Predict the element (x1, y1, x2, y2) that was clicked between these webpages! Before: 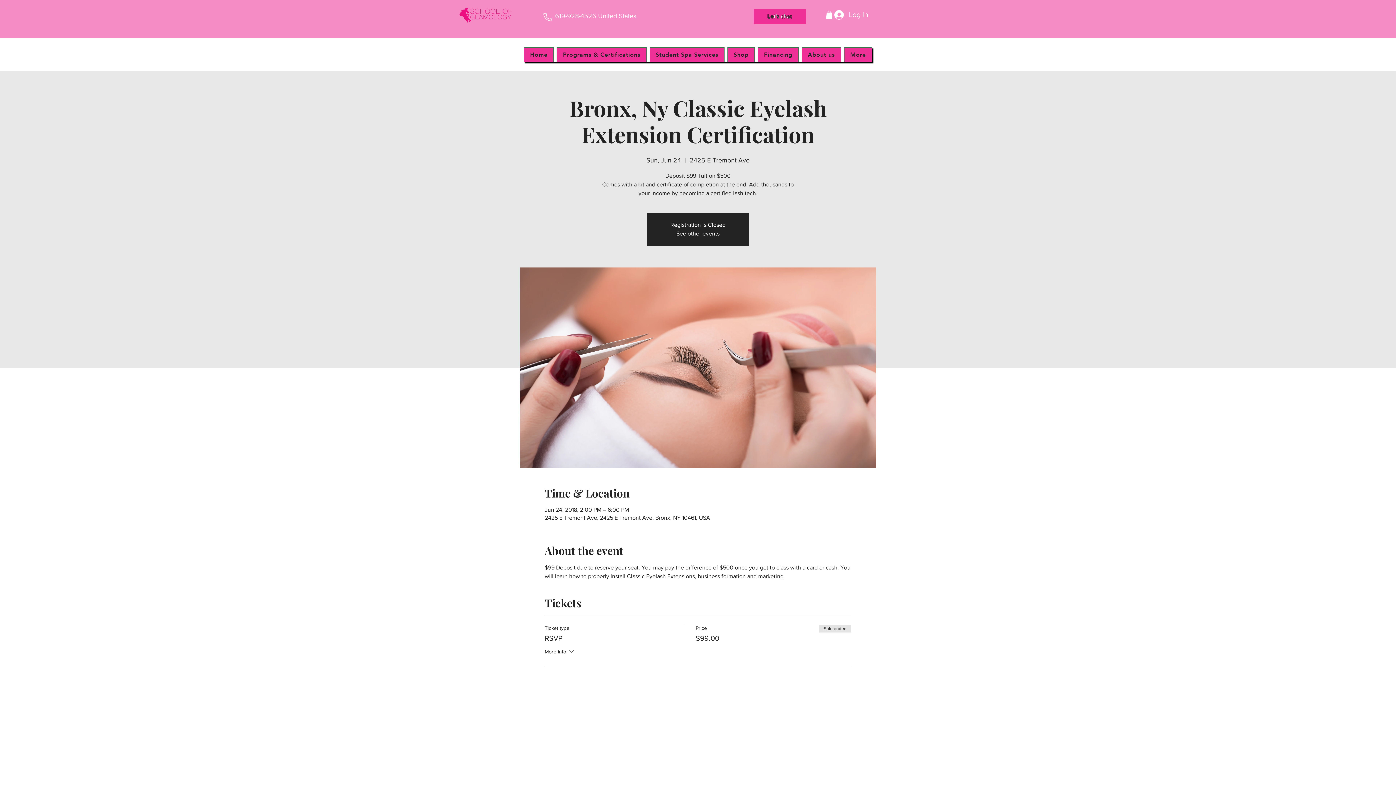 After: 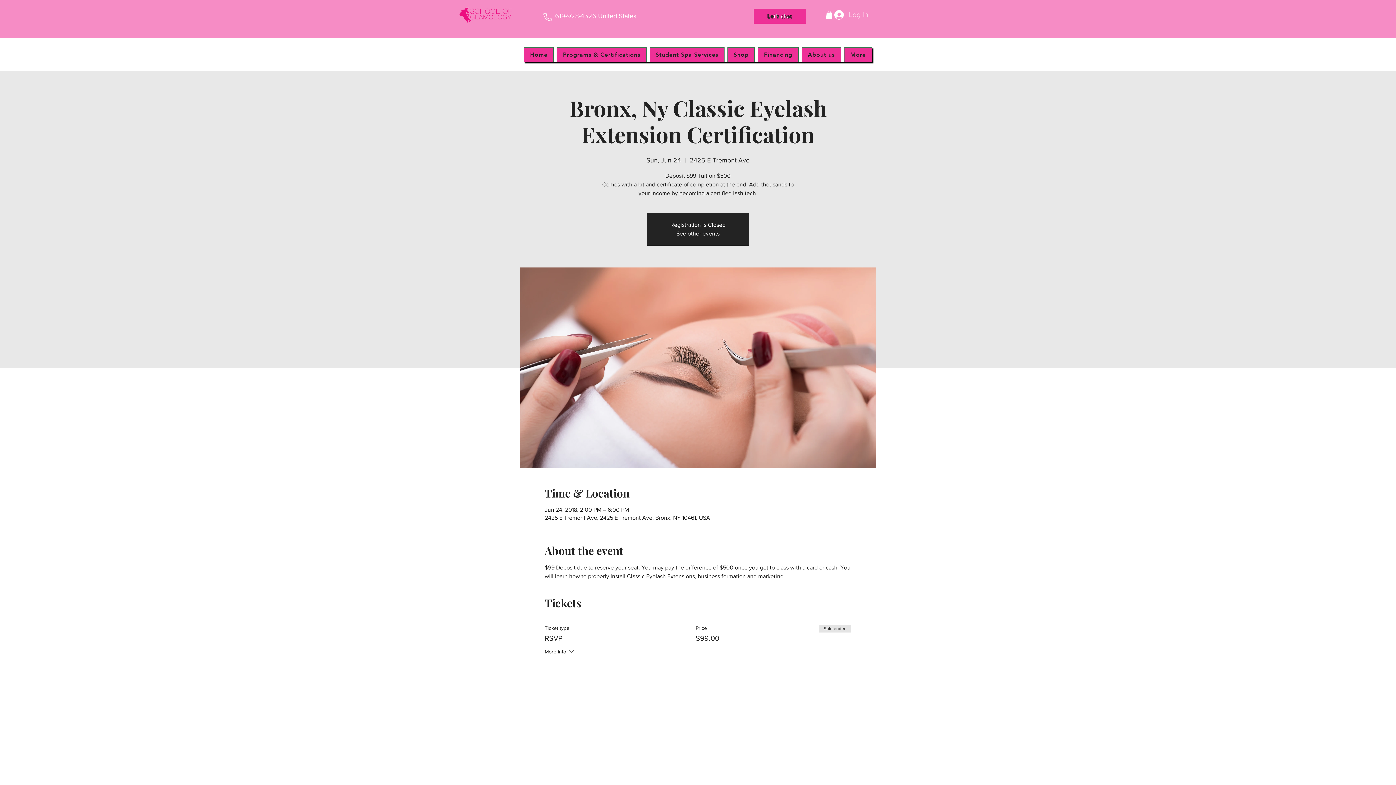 Action: bbox: (829, 7, 872, 21) label: Log In